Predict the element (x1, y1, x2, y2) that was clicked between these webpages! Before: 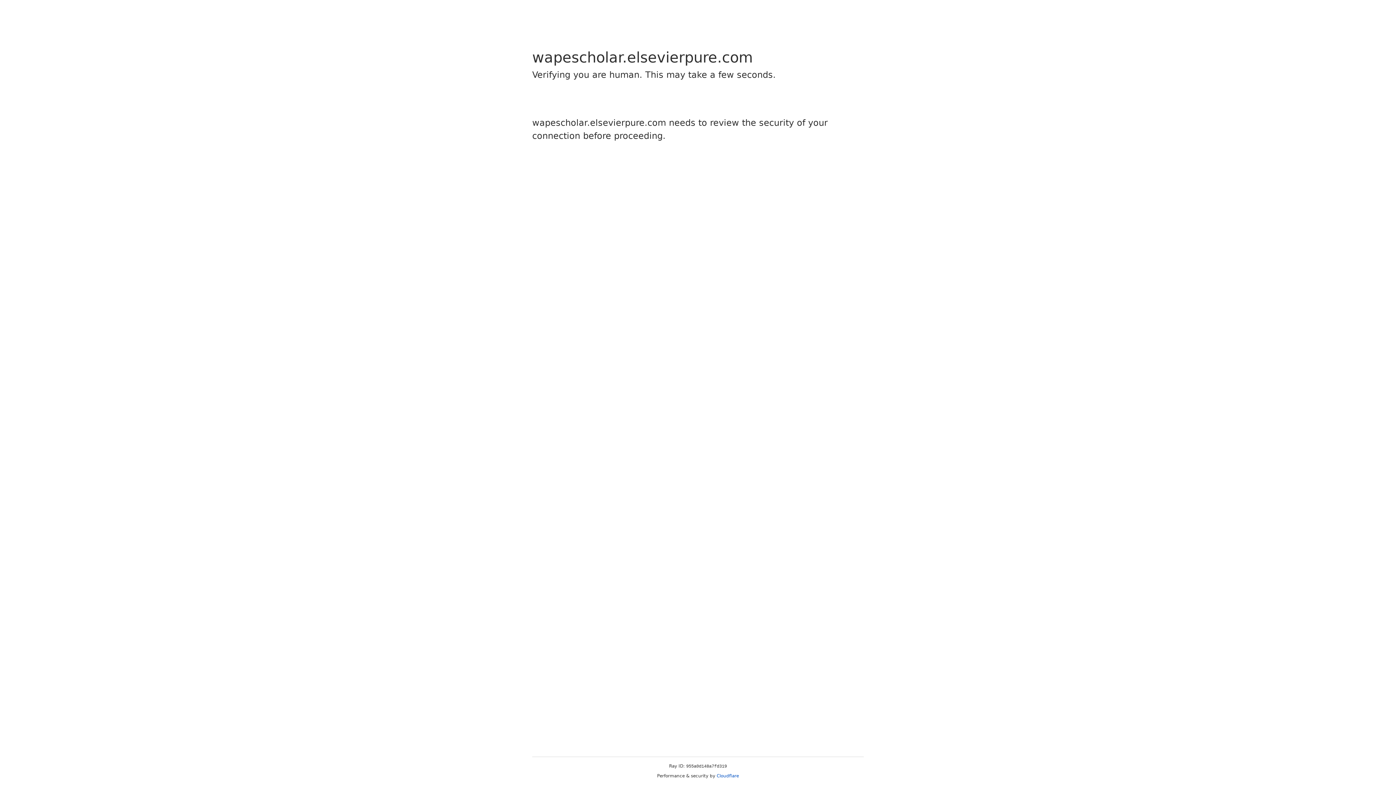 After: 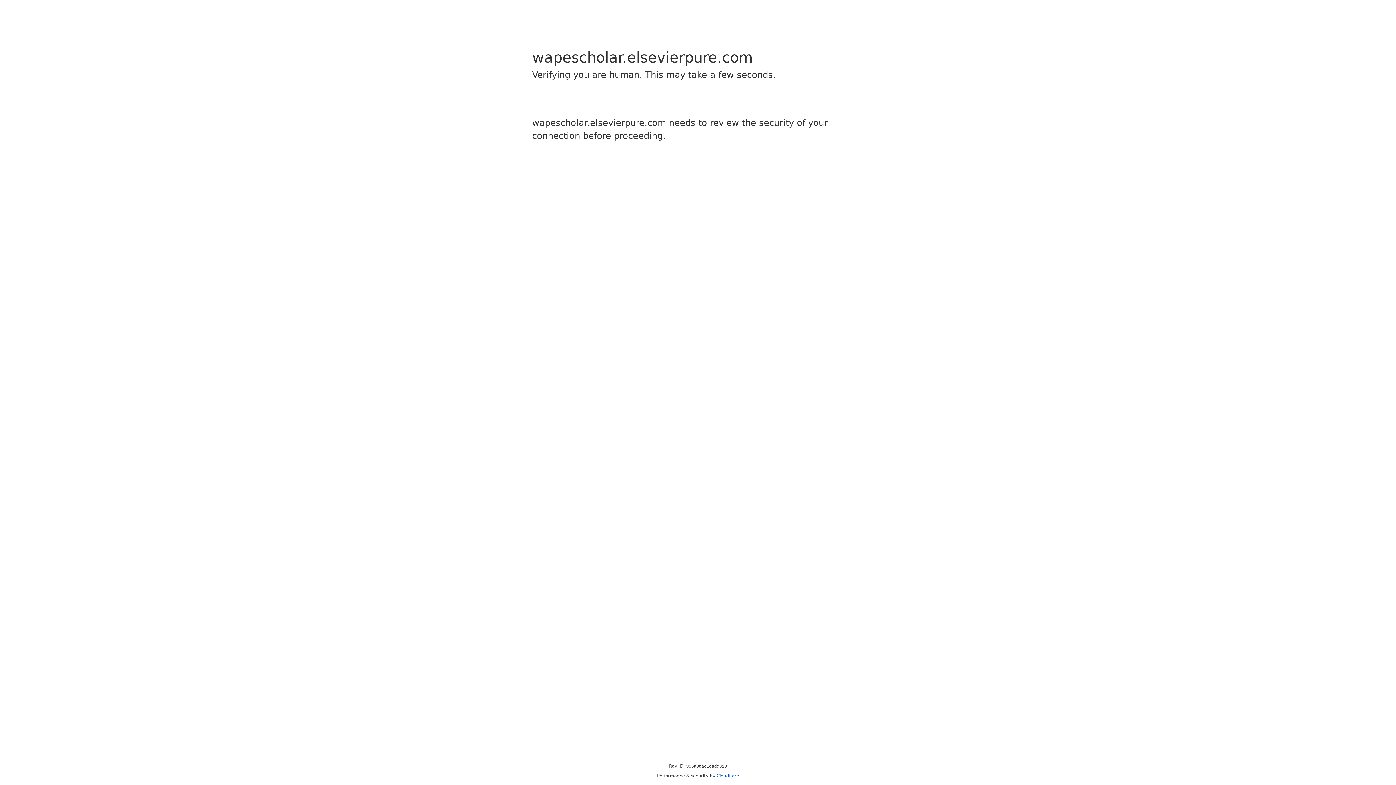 Action: bbox: (716, 773, 739, 778) label: Cloudflare